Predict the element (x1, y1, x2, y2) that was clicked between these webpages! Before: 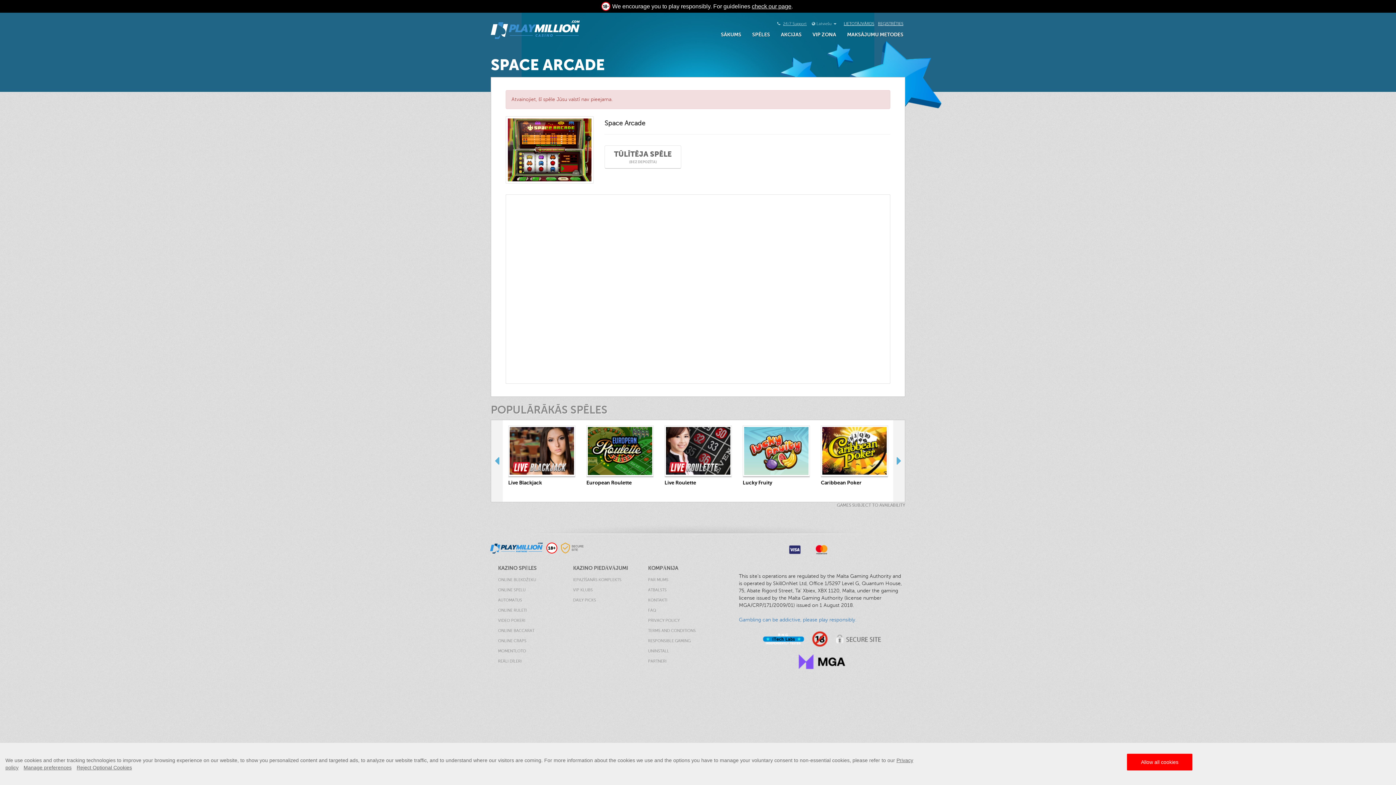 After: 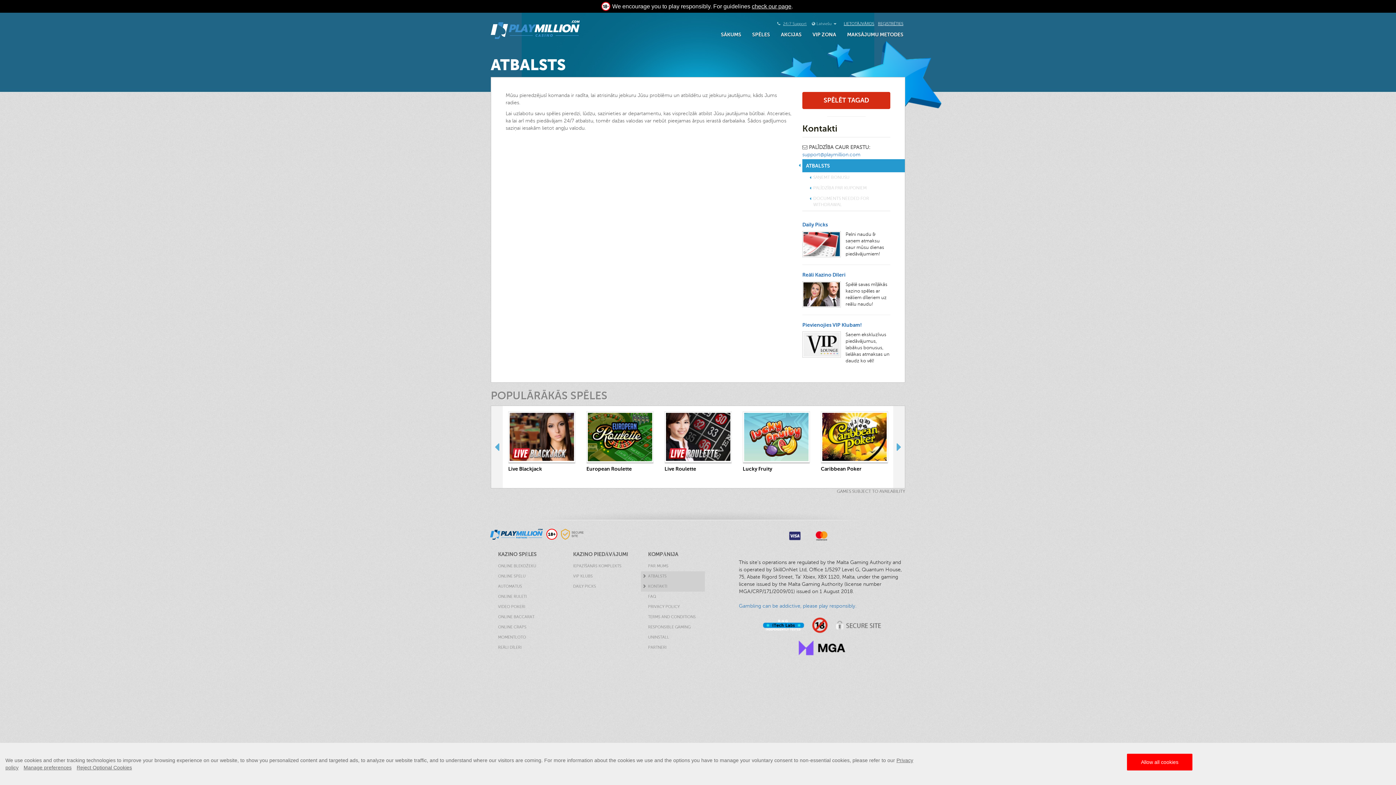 Action: bbox: (640, 595, 705, 605) label: KONTAKTI